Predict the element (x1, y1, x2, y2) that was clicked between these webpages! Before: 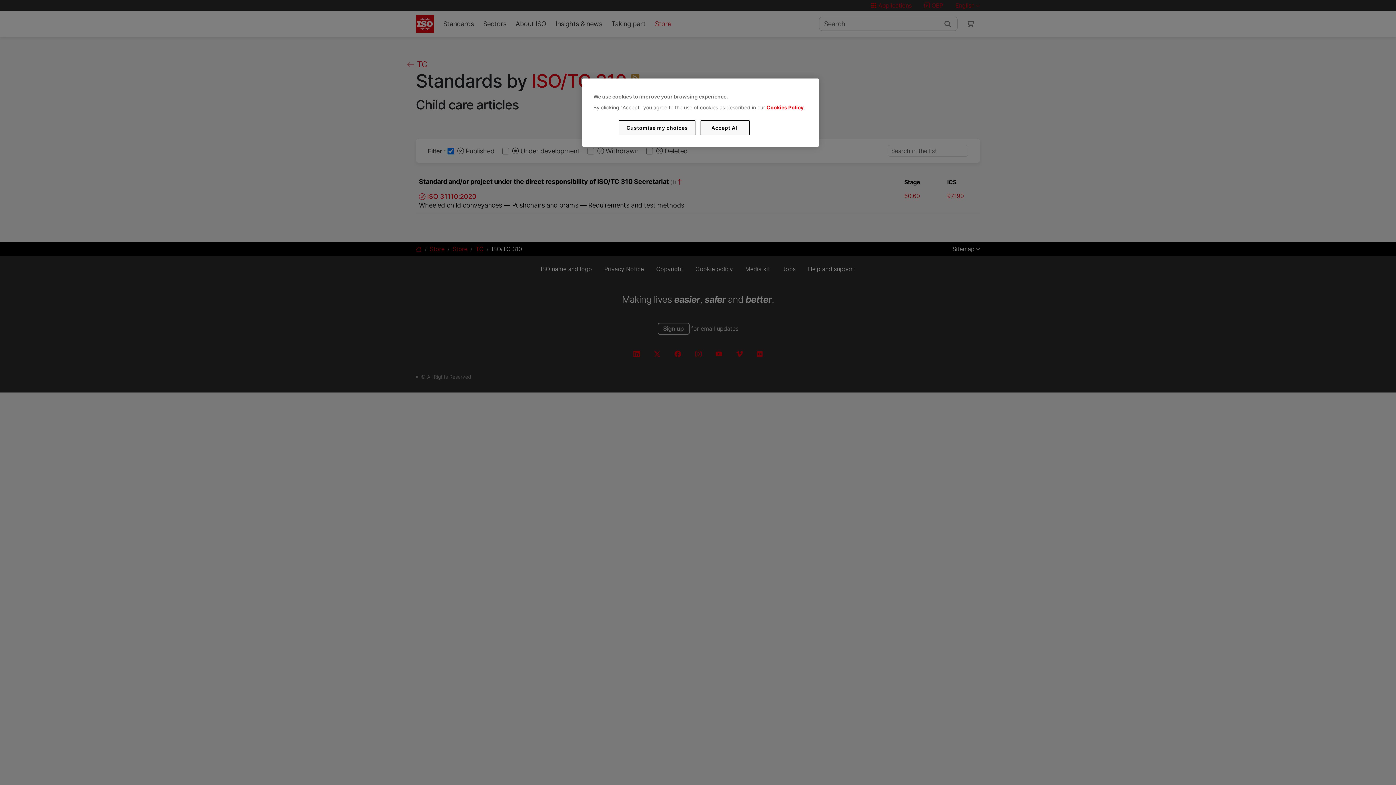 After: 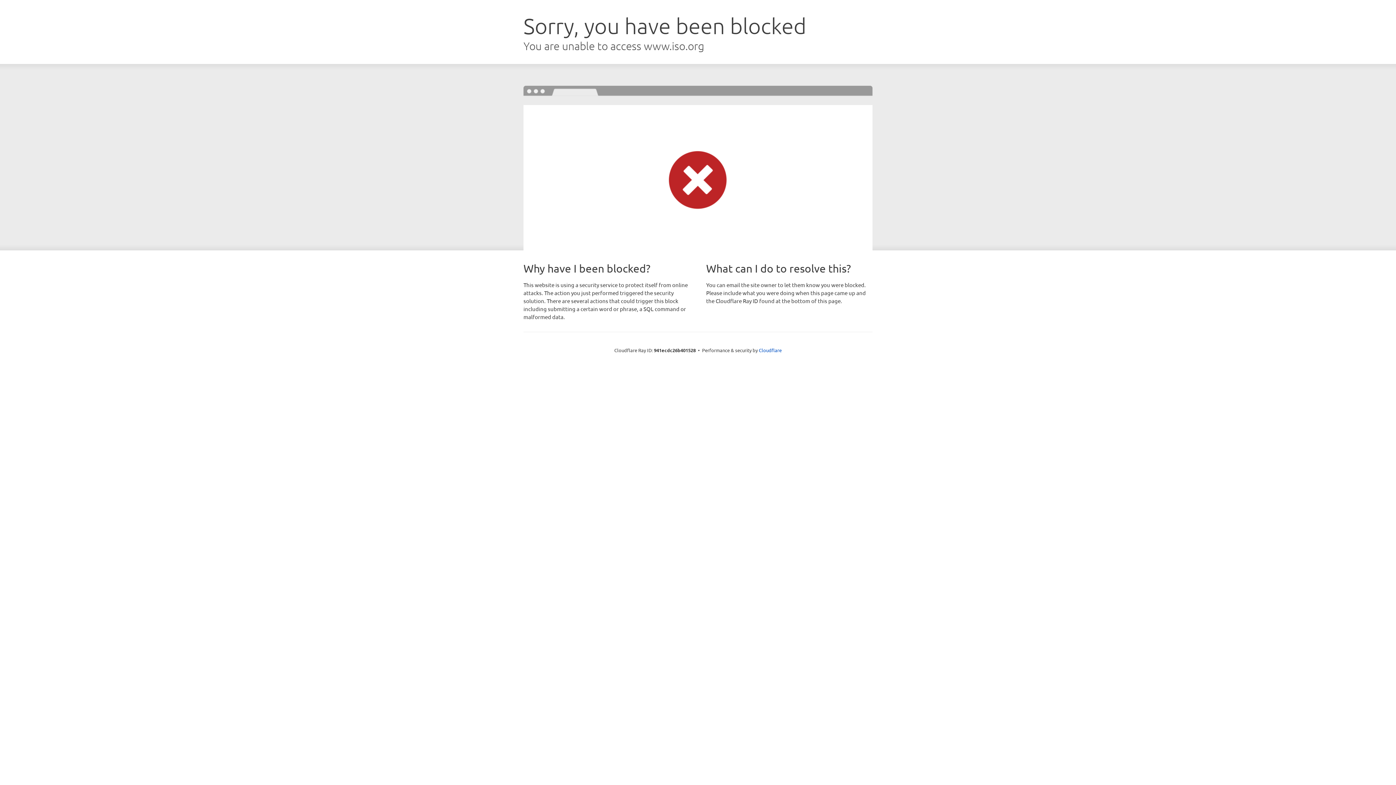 Action: bbox: (766, 104, 803, 110) label: Cookies Policy